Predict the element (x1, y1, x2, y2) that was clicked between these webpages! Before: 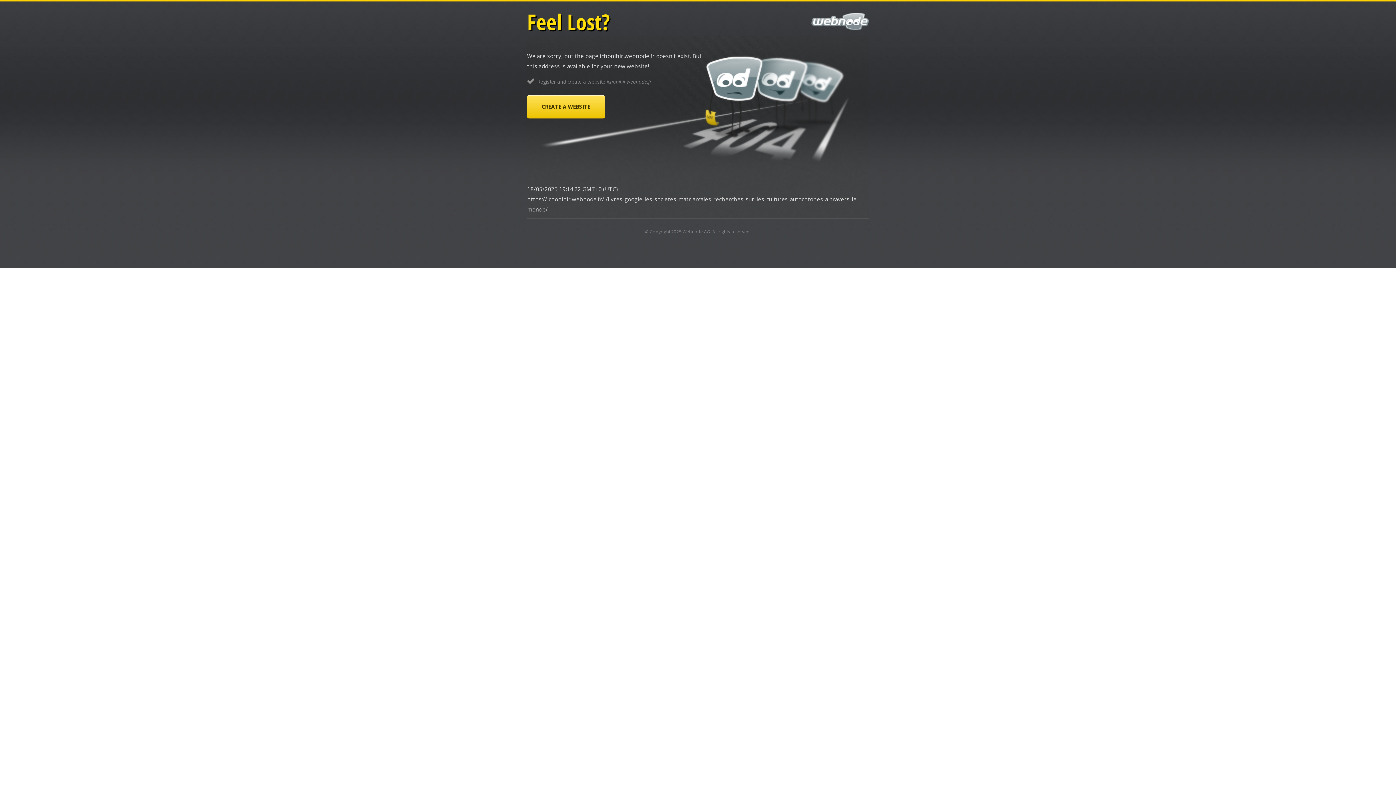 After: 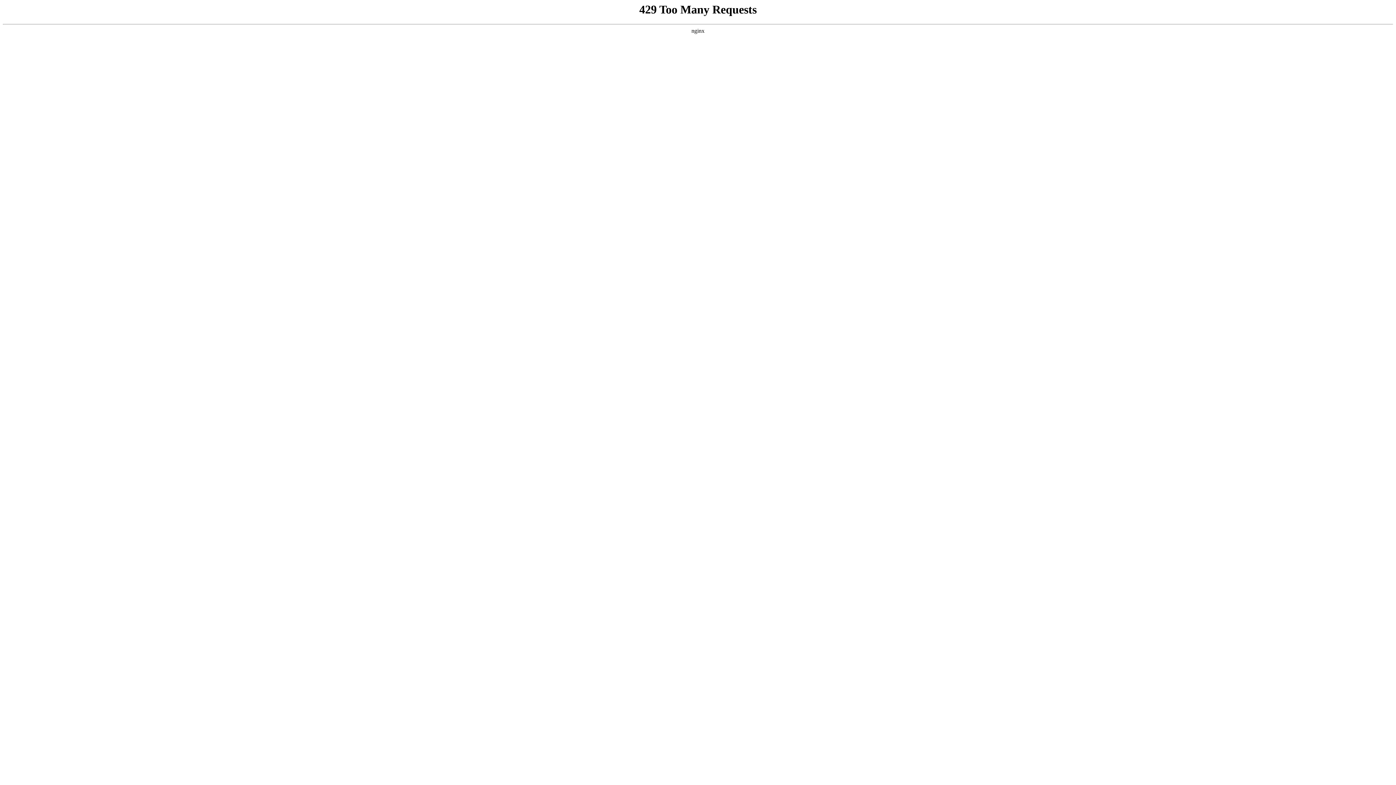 Action: bbox: (527, 95, 605, 118) label: CREATE A WEBSITE